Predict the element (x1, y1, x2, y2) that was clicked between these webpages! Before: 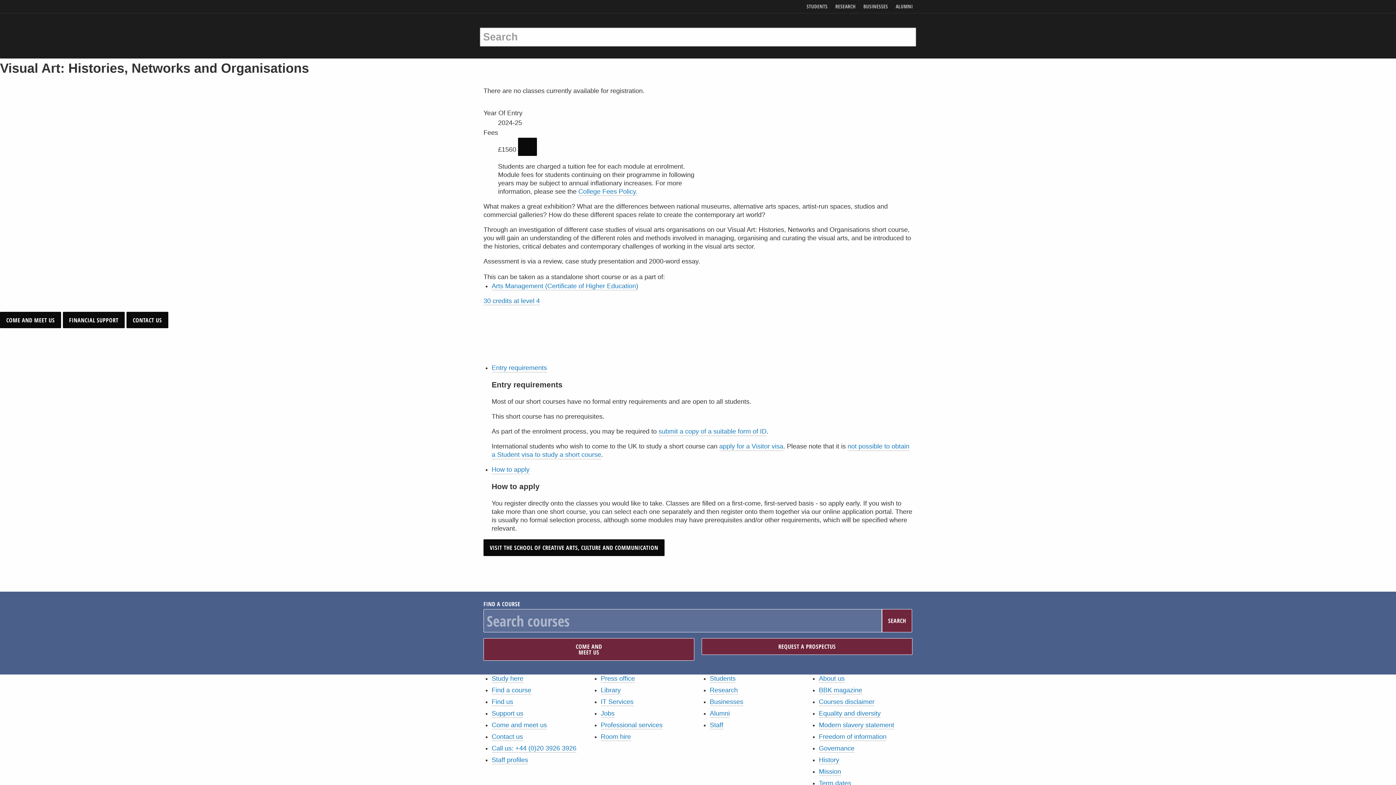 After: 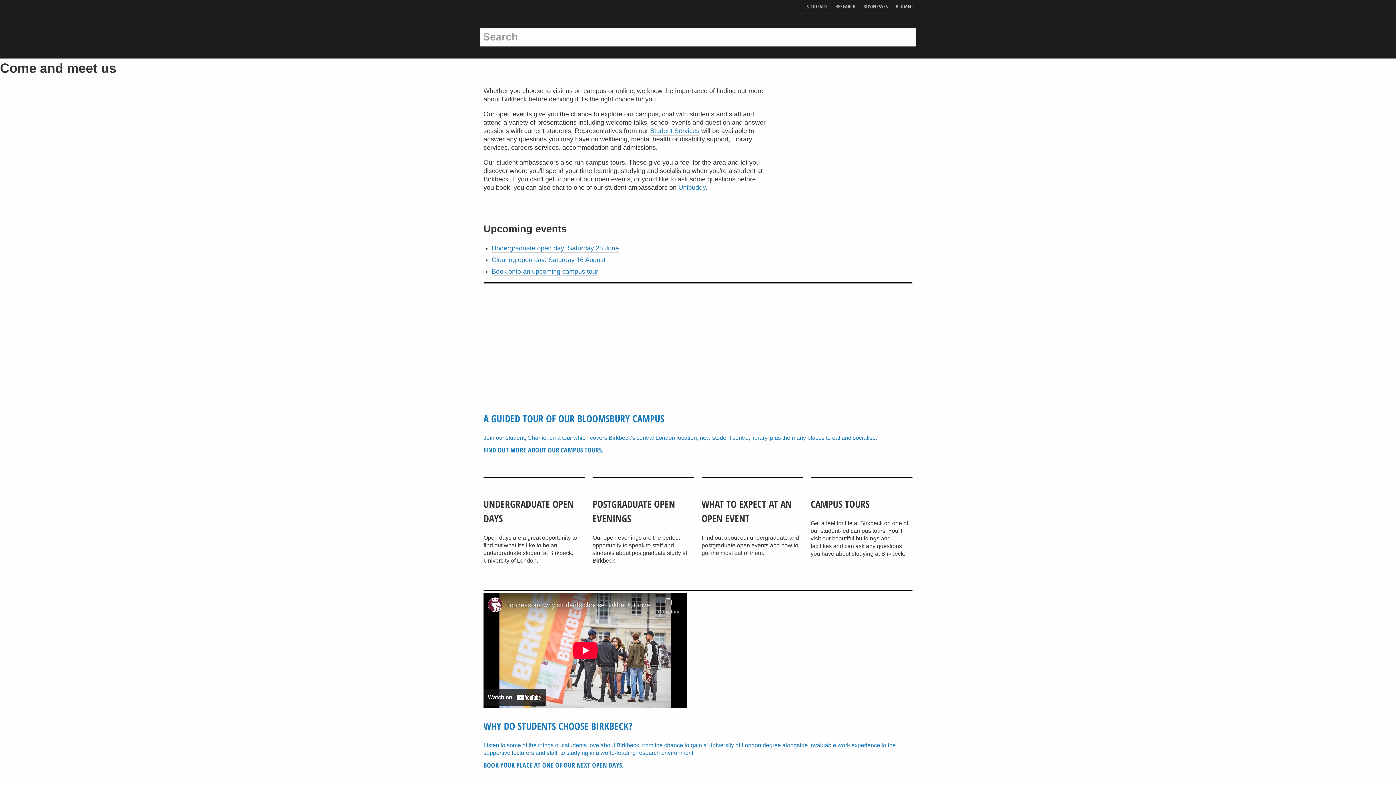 Action: bbox: (0, 311, 61, 328) label: COME AND MEET US